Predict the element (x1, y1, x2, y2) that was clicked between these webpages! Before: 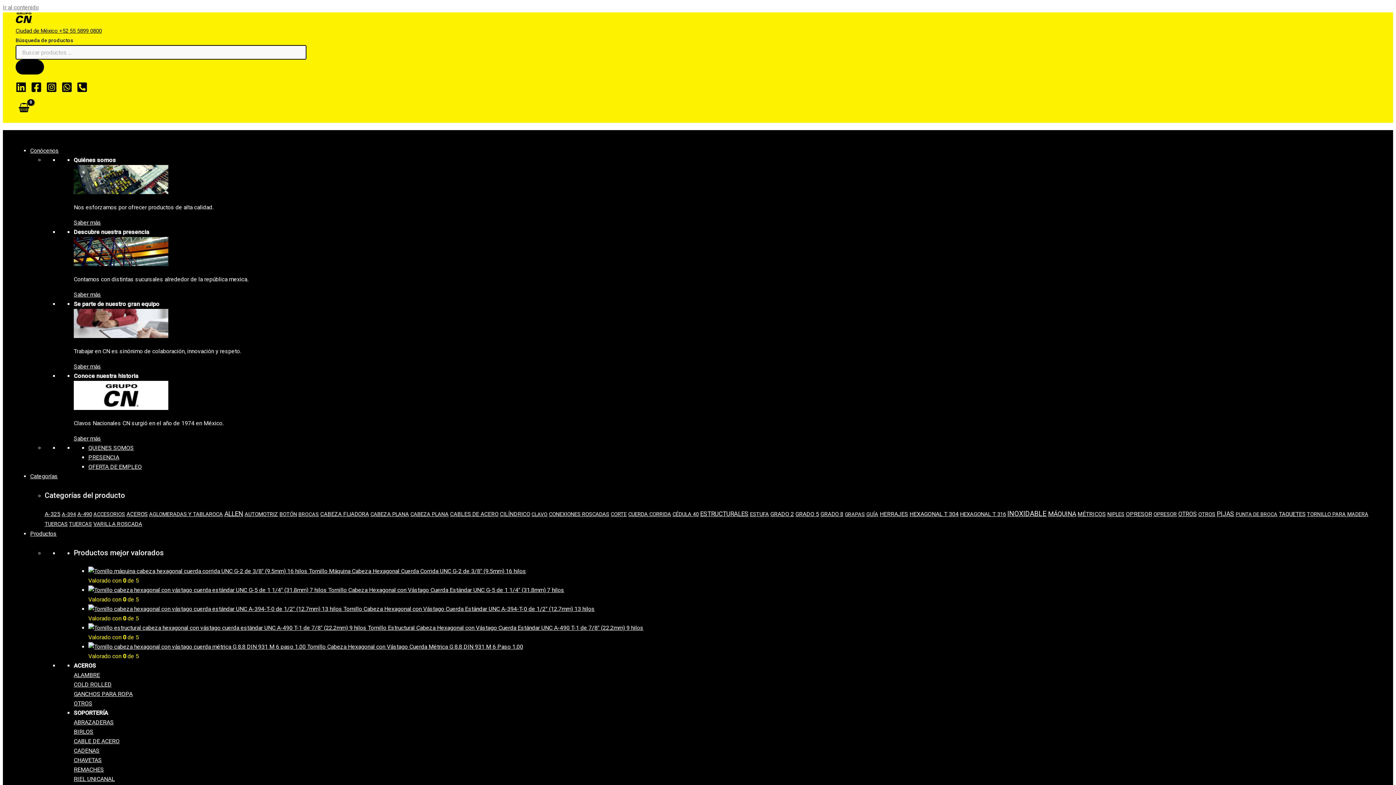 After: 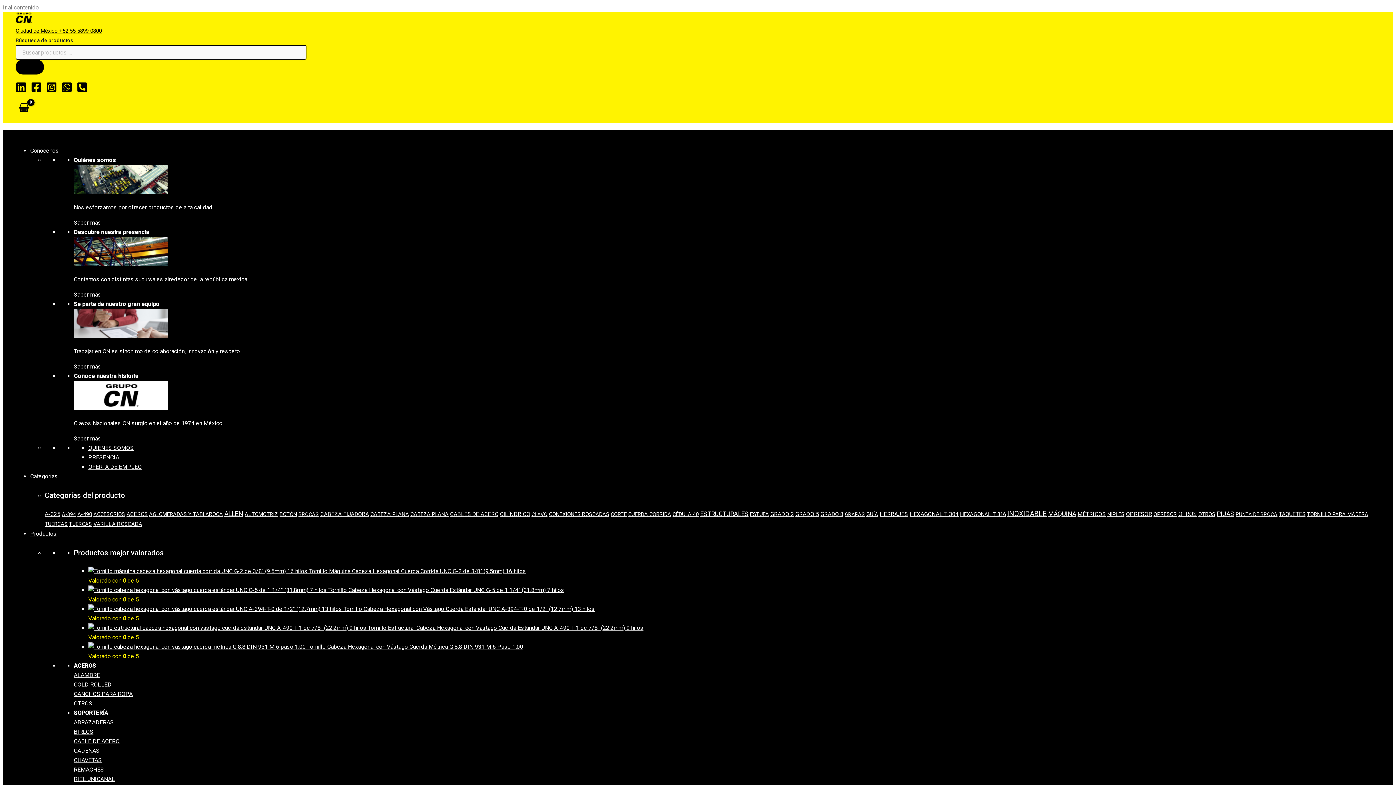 Action: label: ABRAZADERAS bbox: (73, 719, 113, 726)